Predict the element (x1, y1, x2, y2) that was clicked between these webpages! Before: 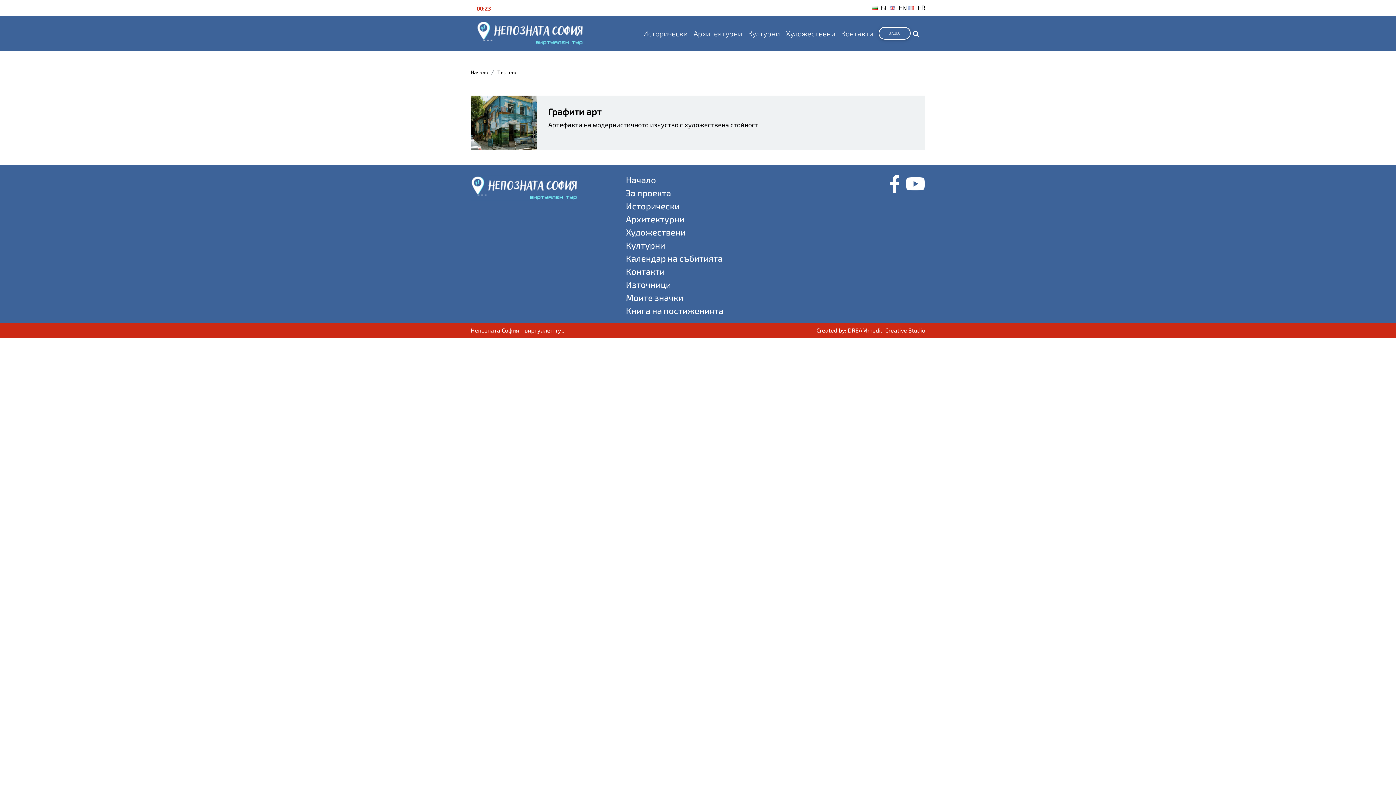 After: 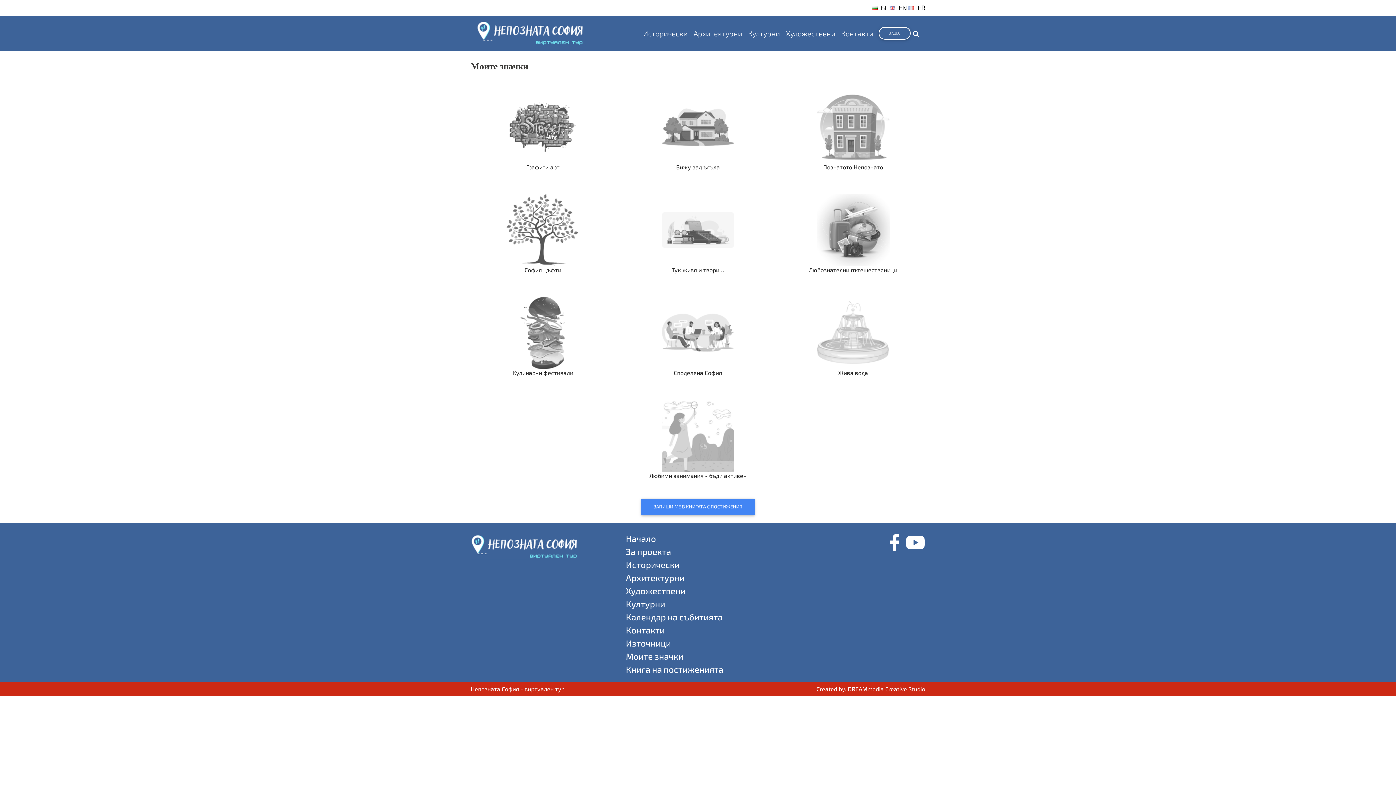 Action: bbox: (626, 291, 683, 304) label: Моите значки